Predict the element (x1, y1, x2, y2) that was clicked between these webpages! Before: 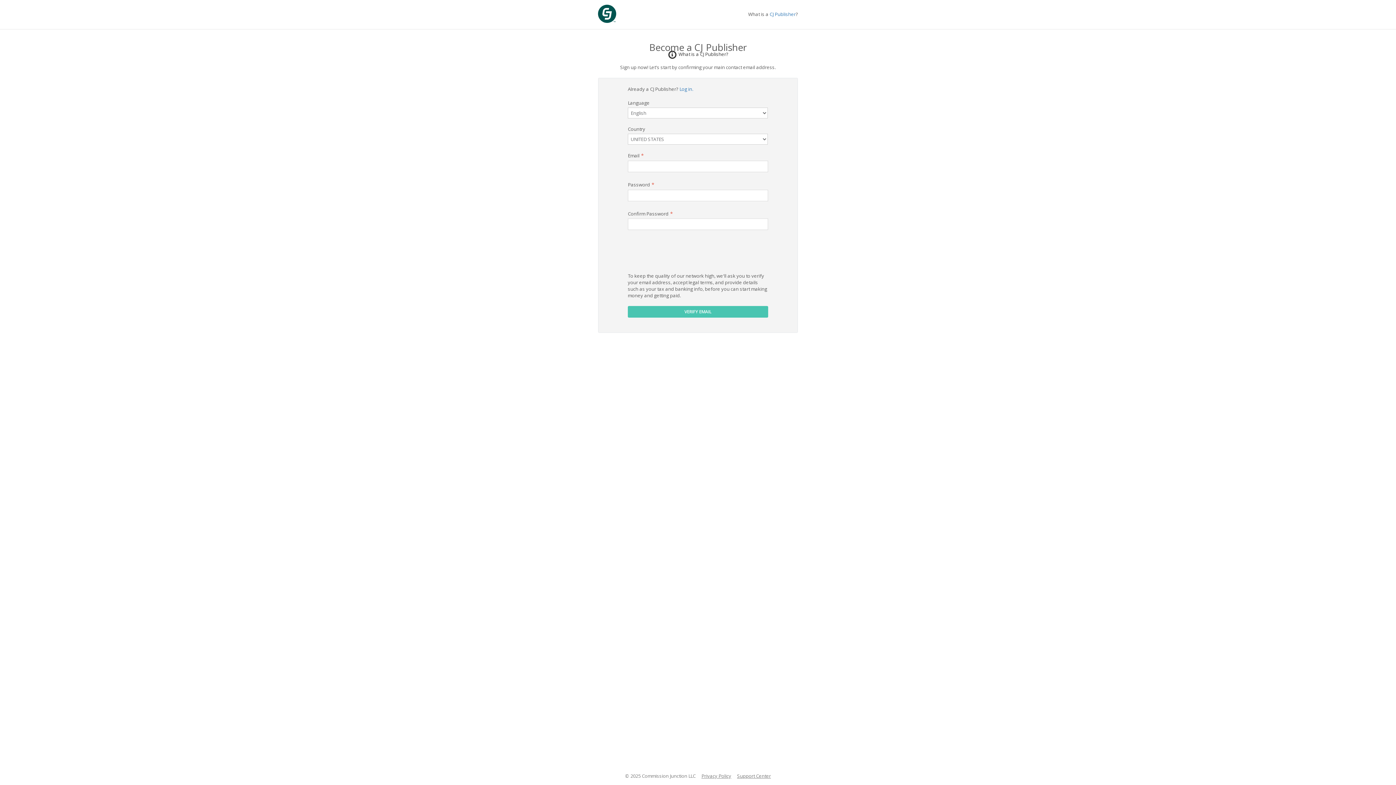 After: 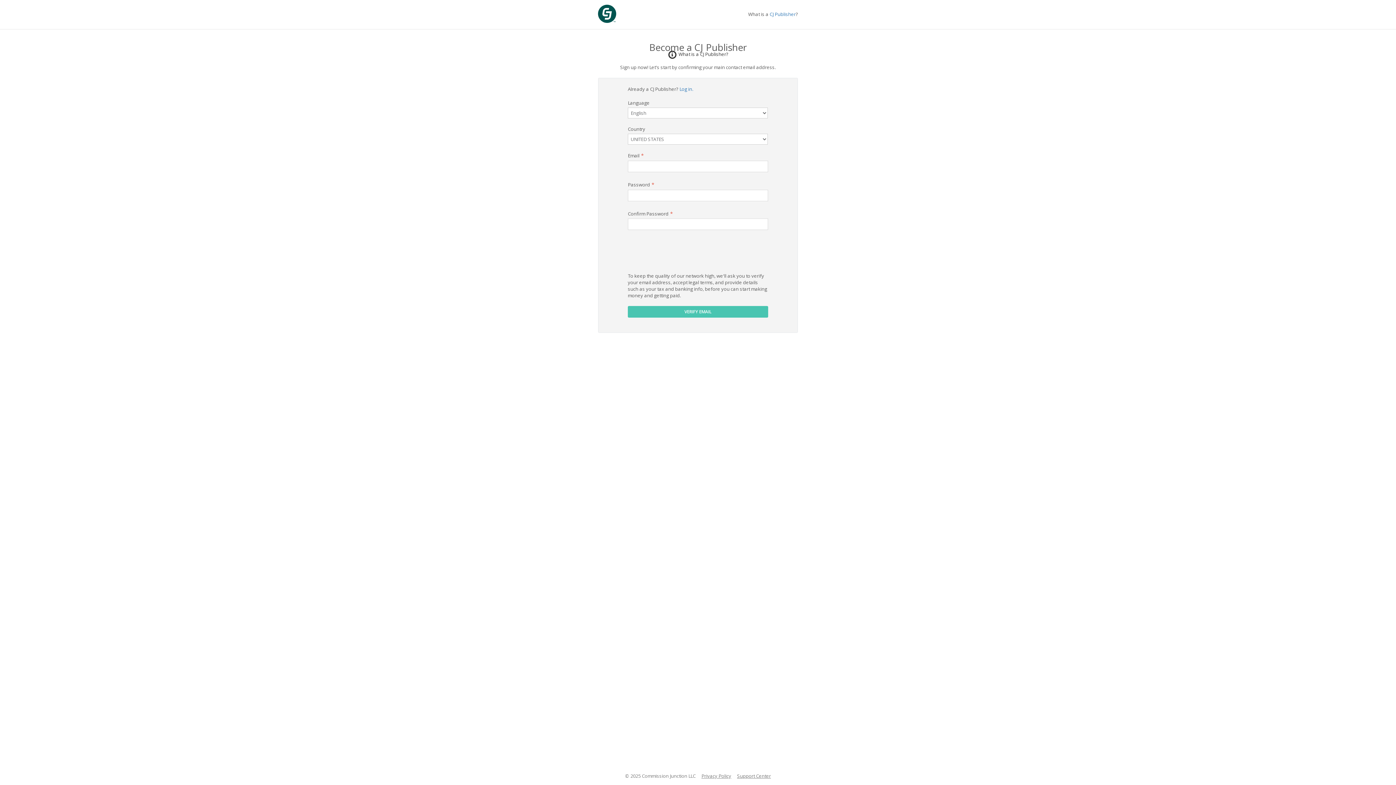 Action: label: Privacy Policy bbox: (701, 773, 731, 779)